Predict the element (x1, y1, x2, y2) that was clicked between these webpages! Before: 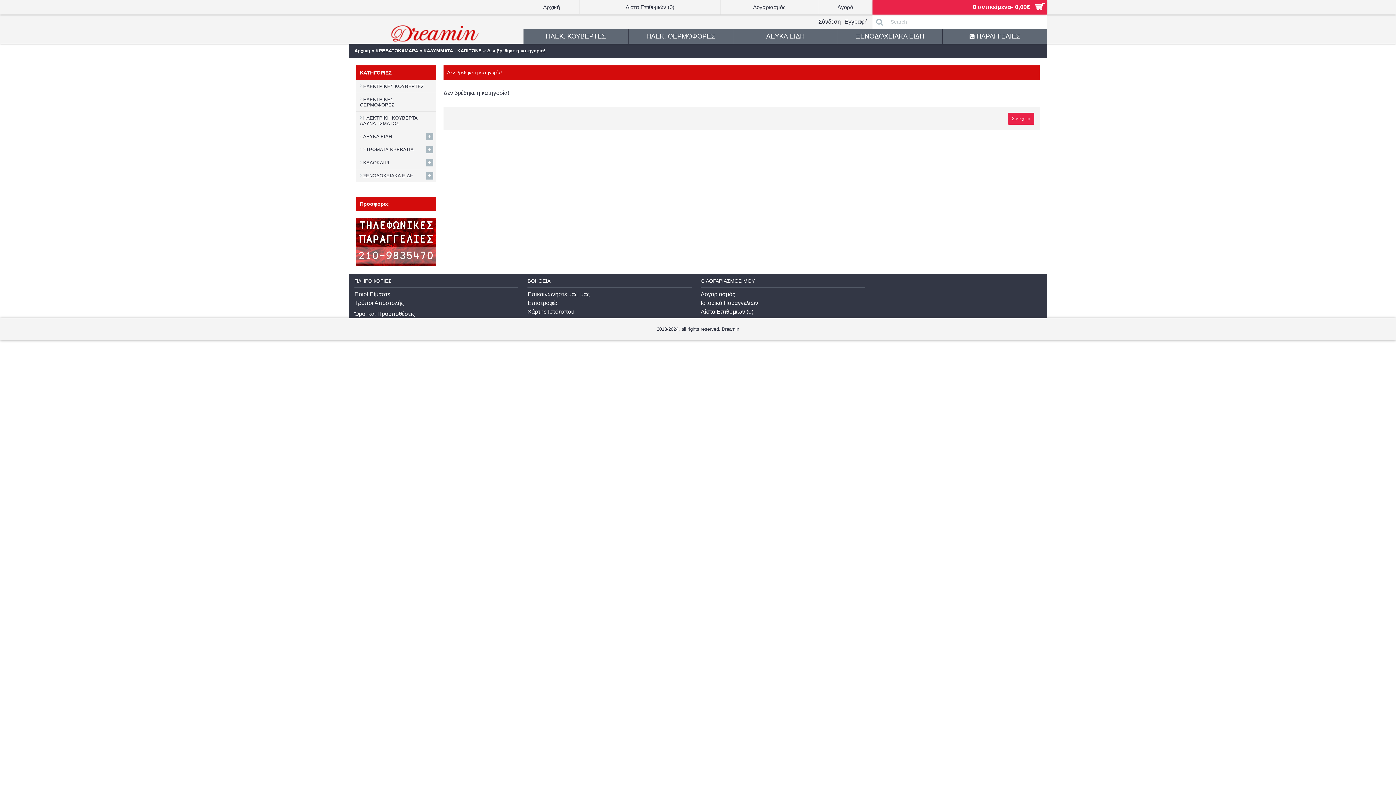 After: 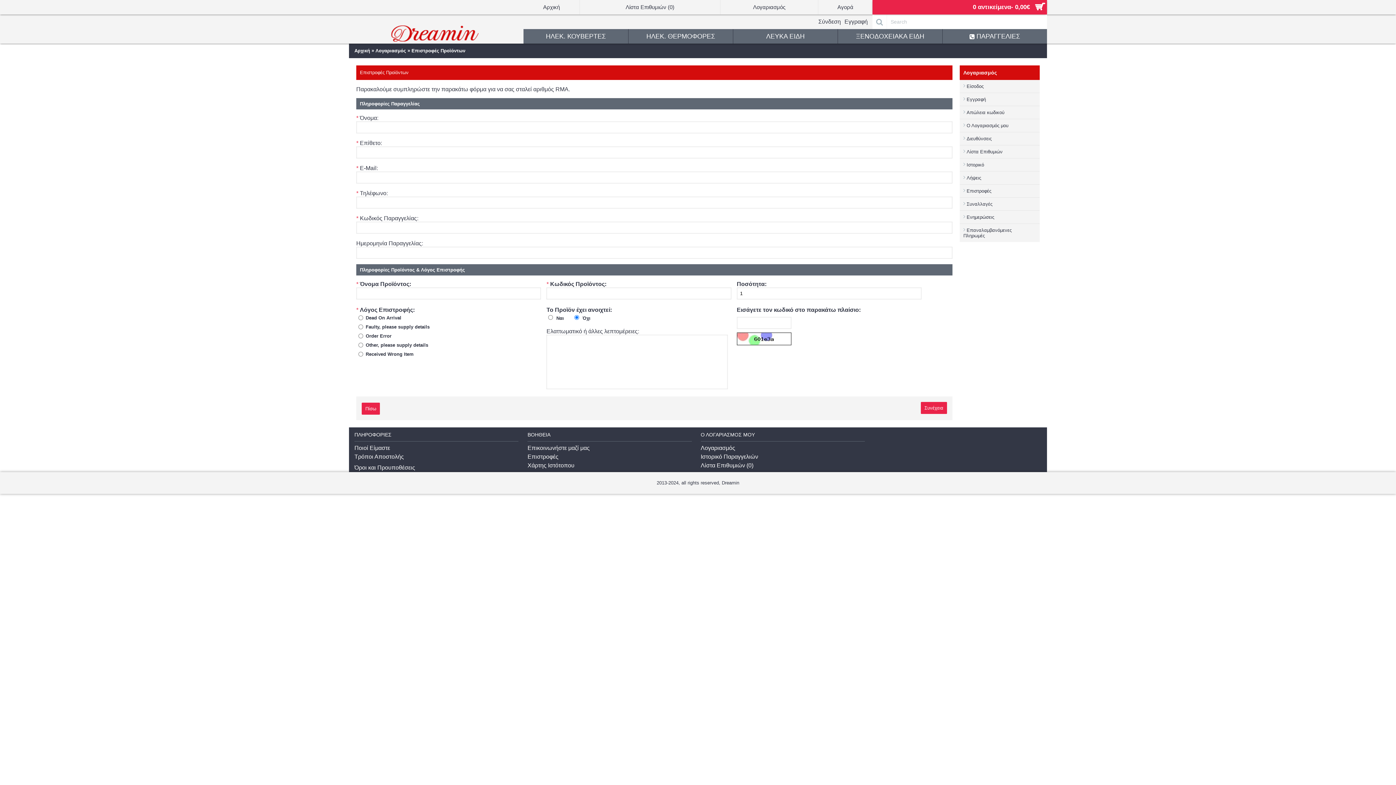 Action: bbox: (527, 300, 691, 306) label: Επιστροφές